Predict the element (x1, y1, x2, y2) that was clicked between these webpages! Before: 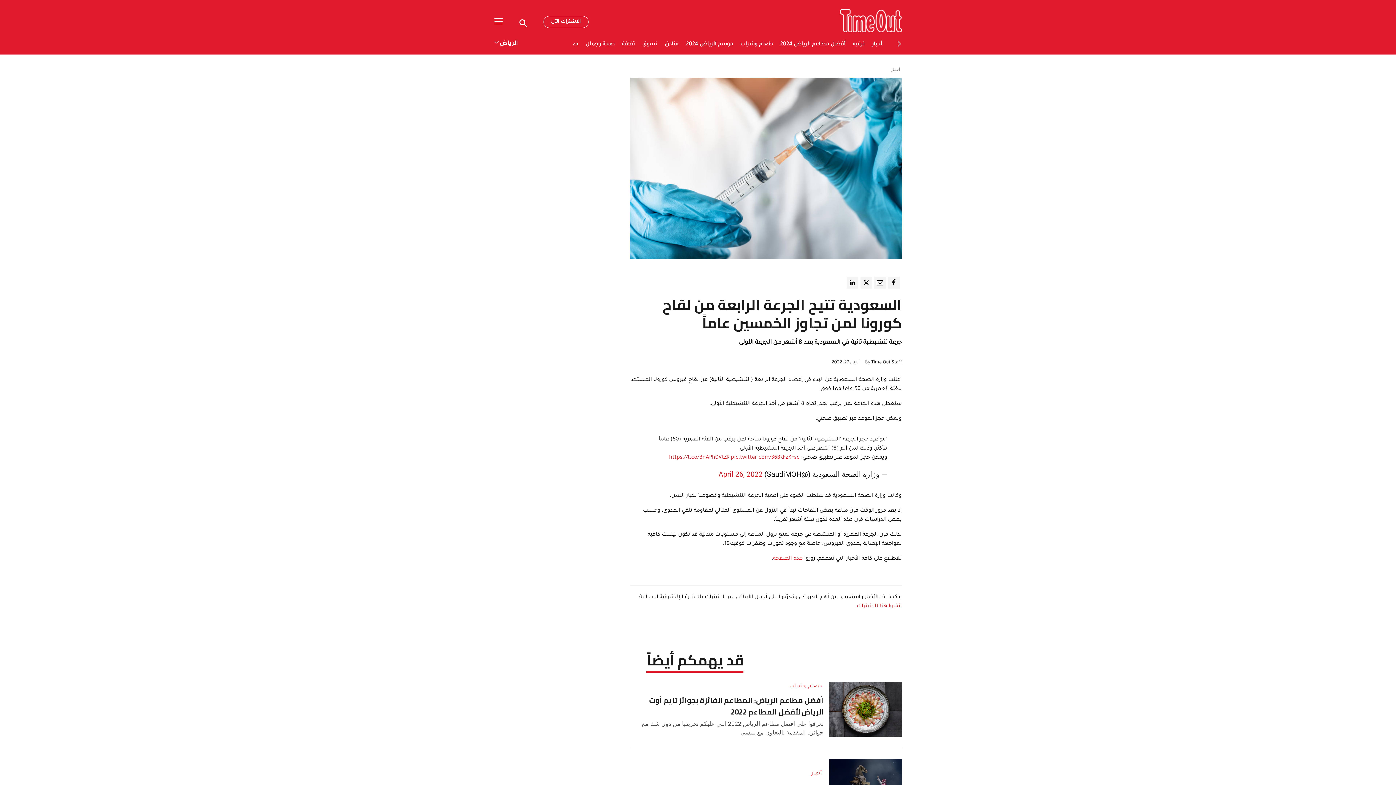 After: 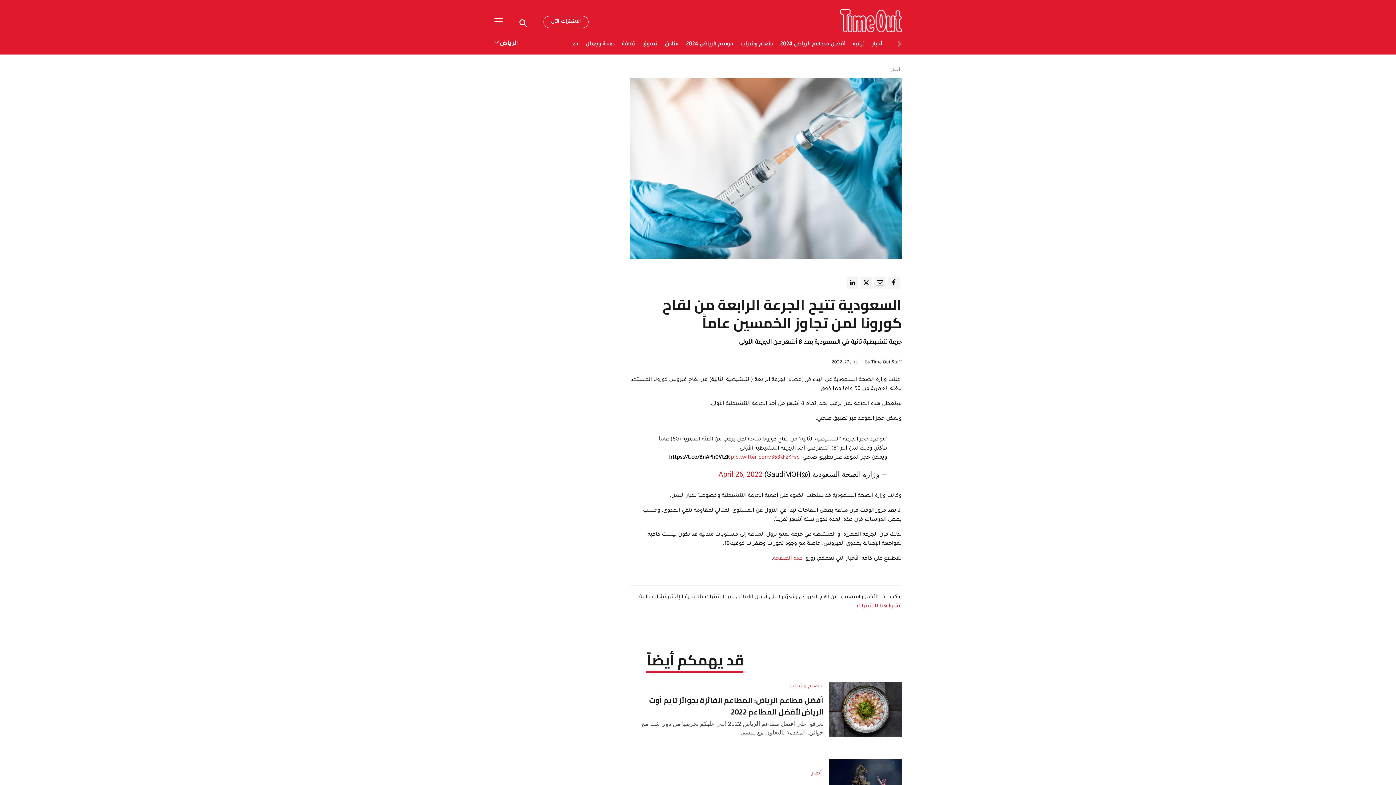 Action: label: https://t.co/BnAPh0VtZR bbox: (669, 455, 729, 461)